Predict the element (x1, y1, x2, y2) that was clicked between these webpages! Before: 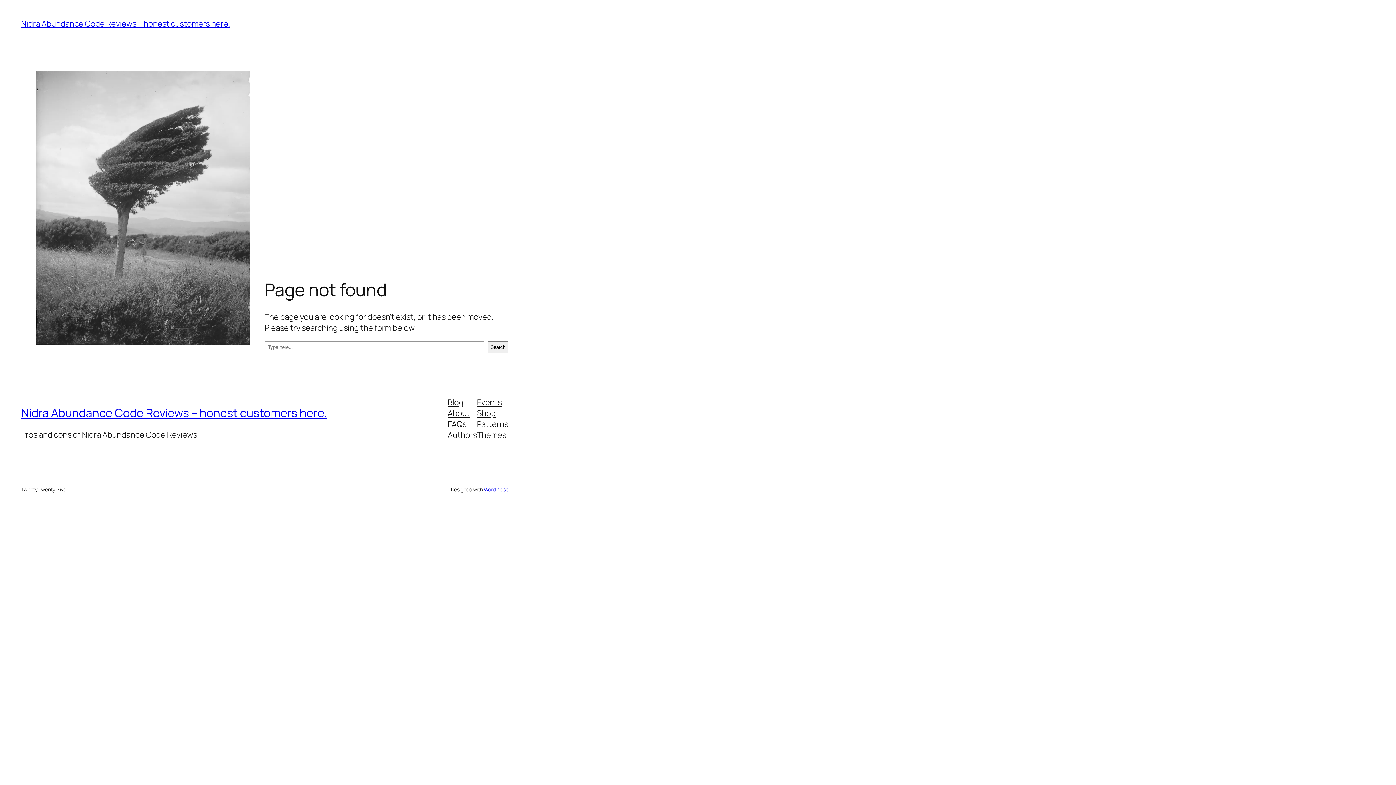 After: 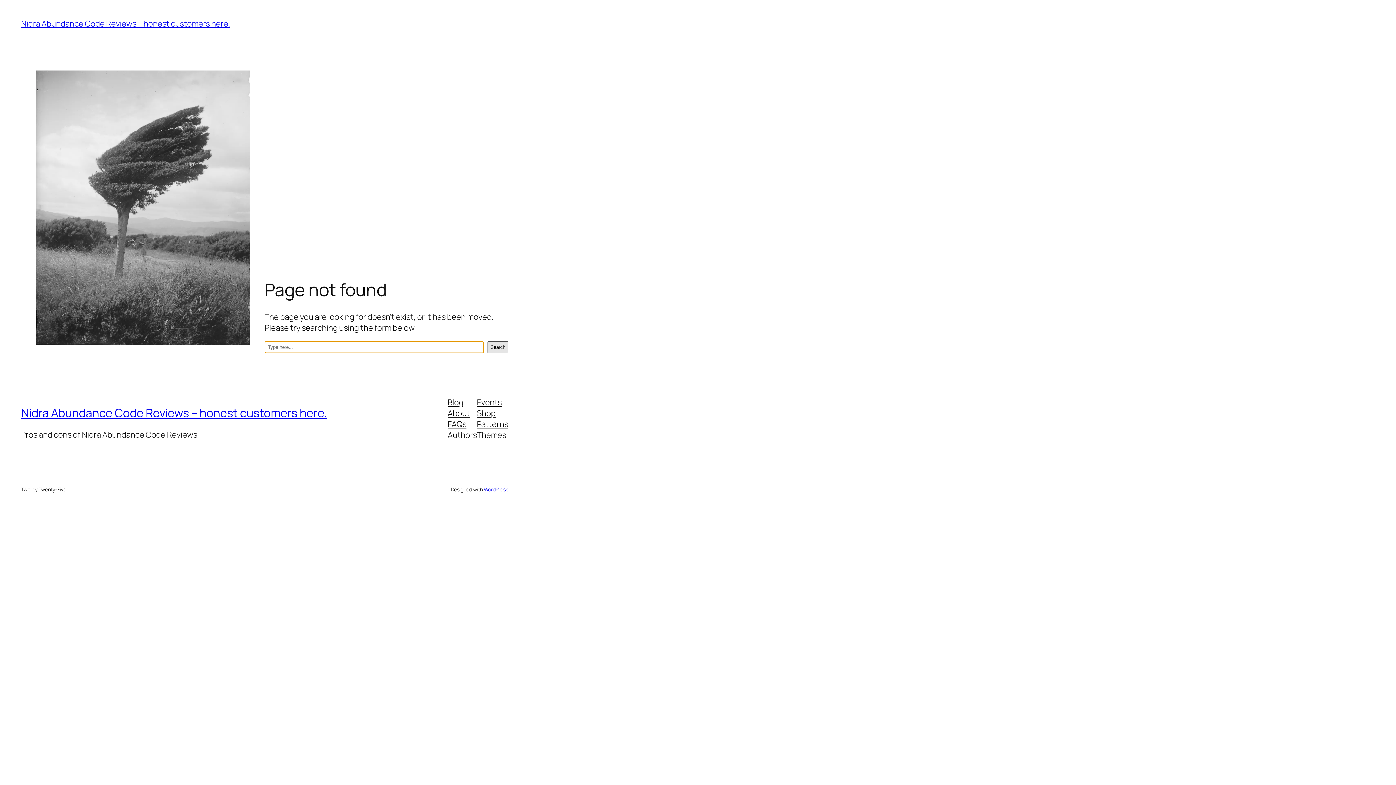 Action: bbox: (487, 341, 508, 353) label: Search